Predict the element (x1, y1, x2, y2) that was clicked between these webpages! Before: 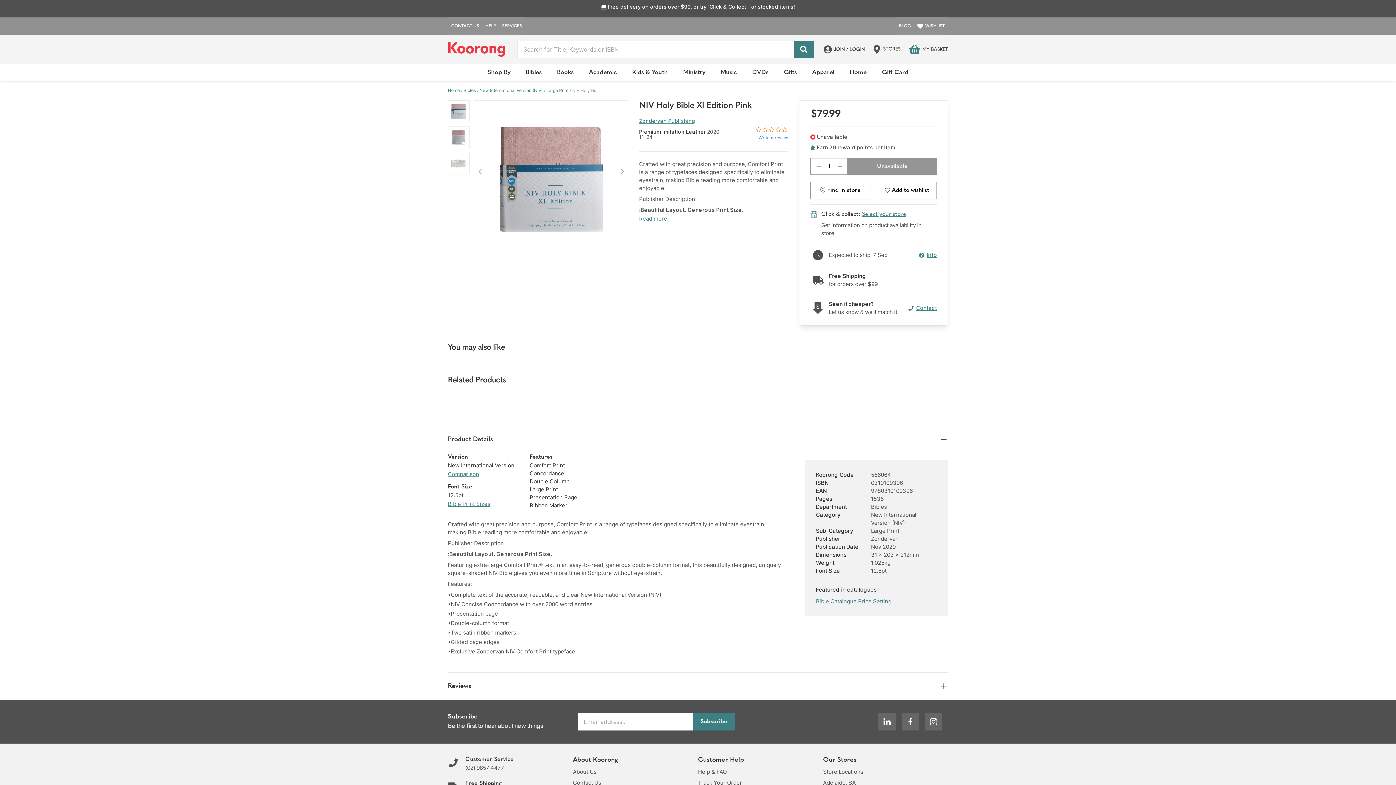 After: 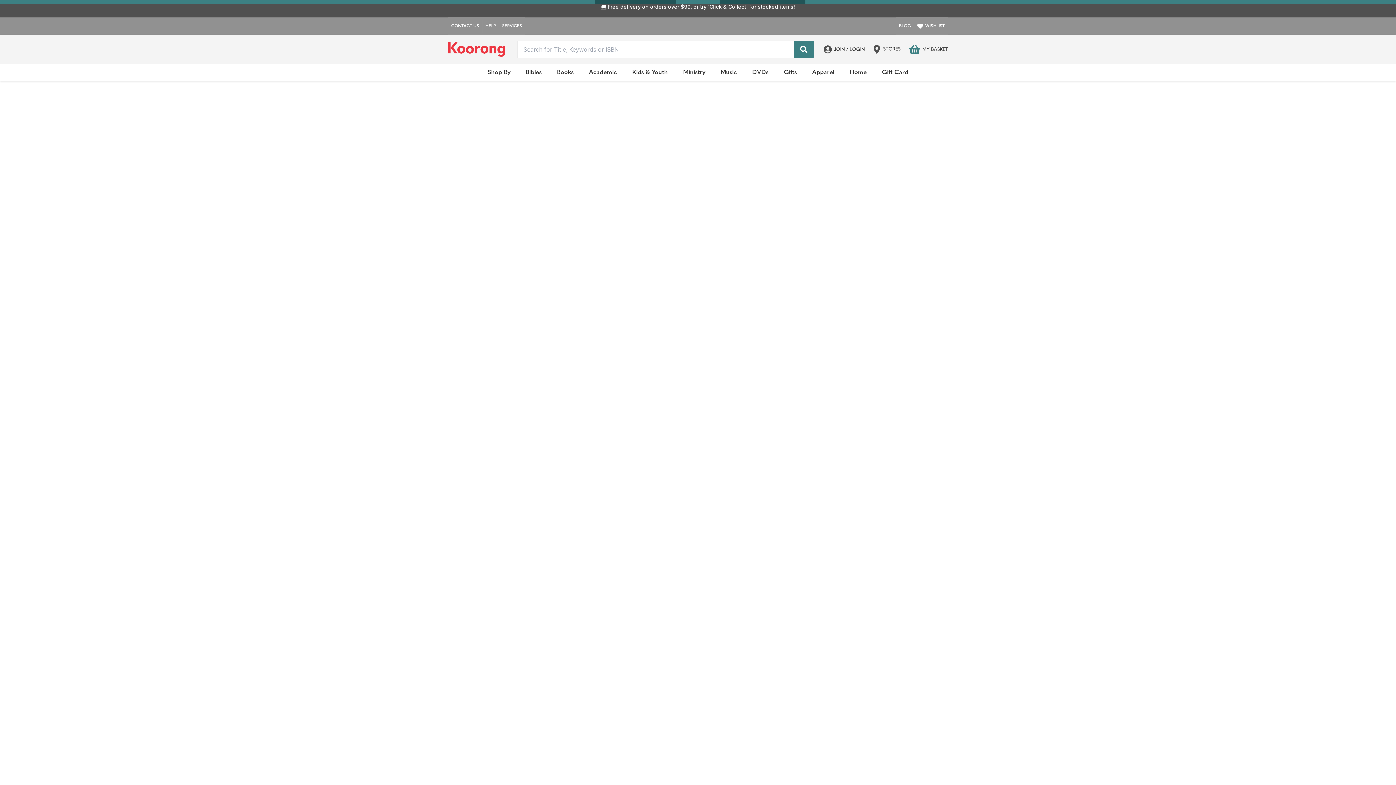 Action: bbox: (816, 598, 891, 605) label: Bible Catalogue Price Setting